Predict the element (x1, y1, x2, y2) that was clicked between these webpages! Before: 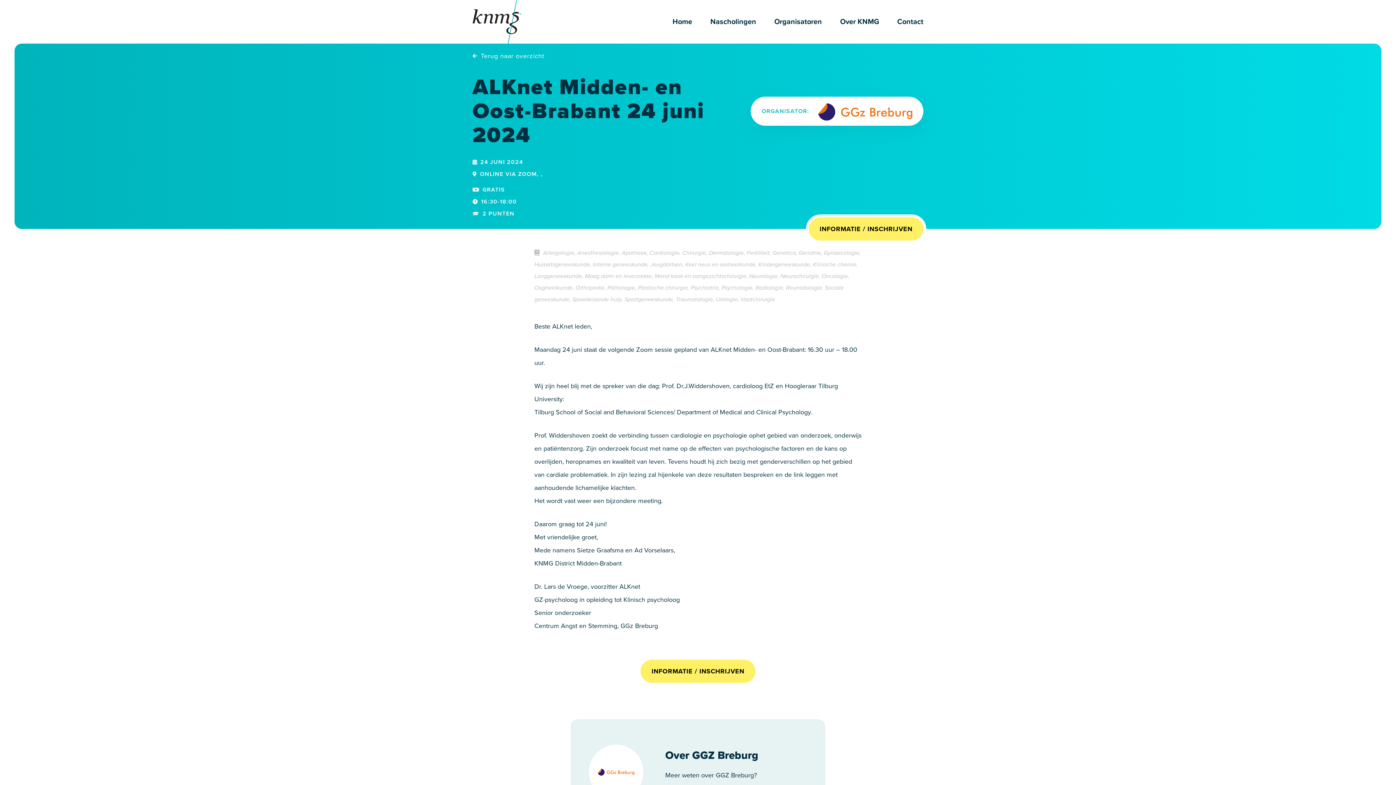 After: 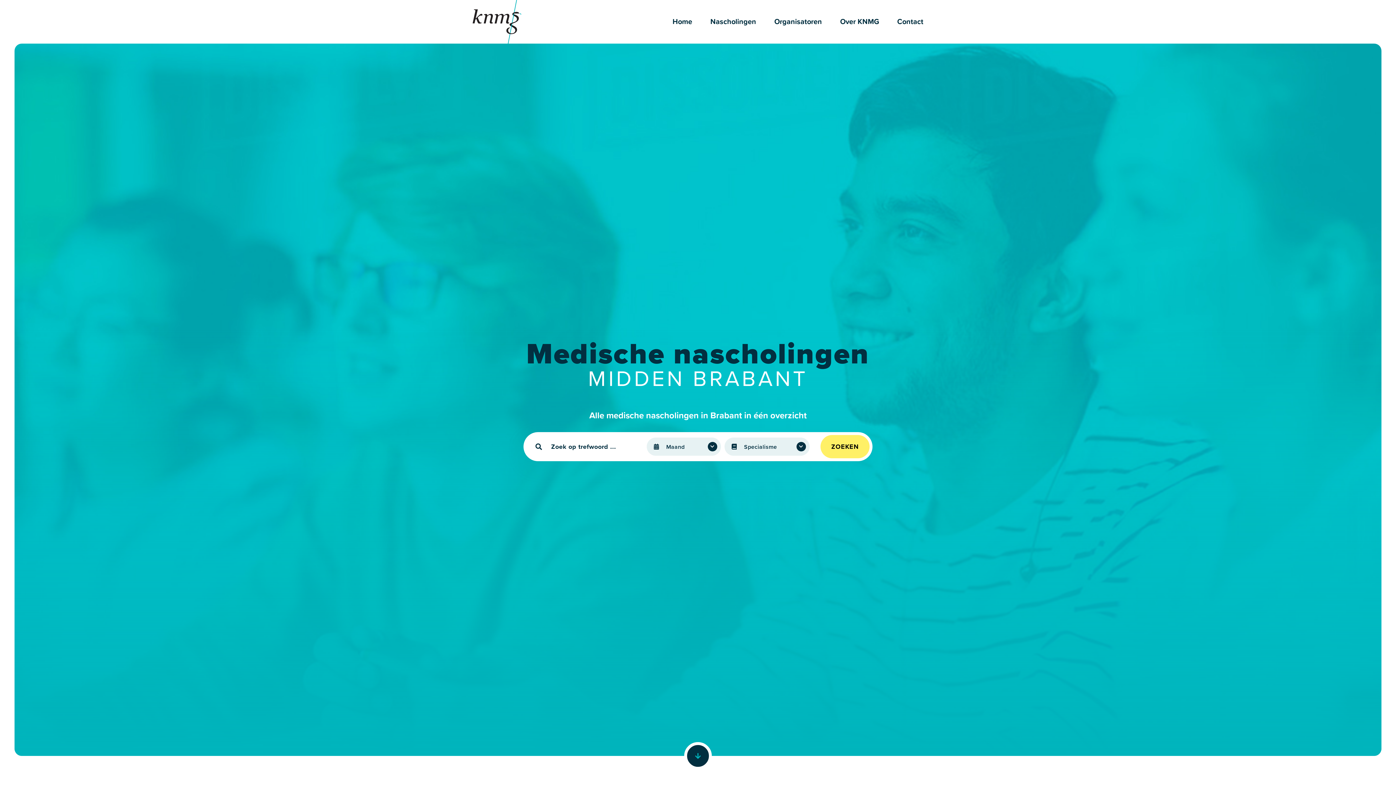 Action: label: Home bbox: (672, 16, 692, 27)